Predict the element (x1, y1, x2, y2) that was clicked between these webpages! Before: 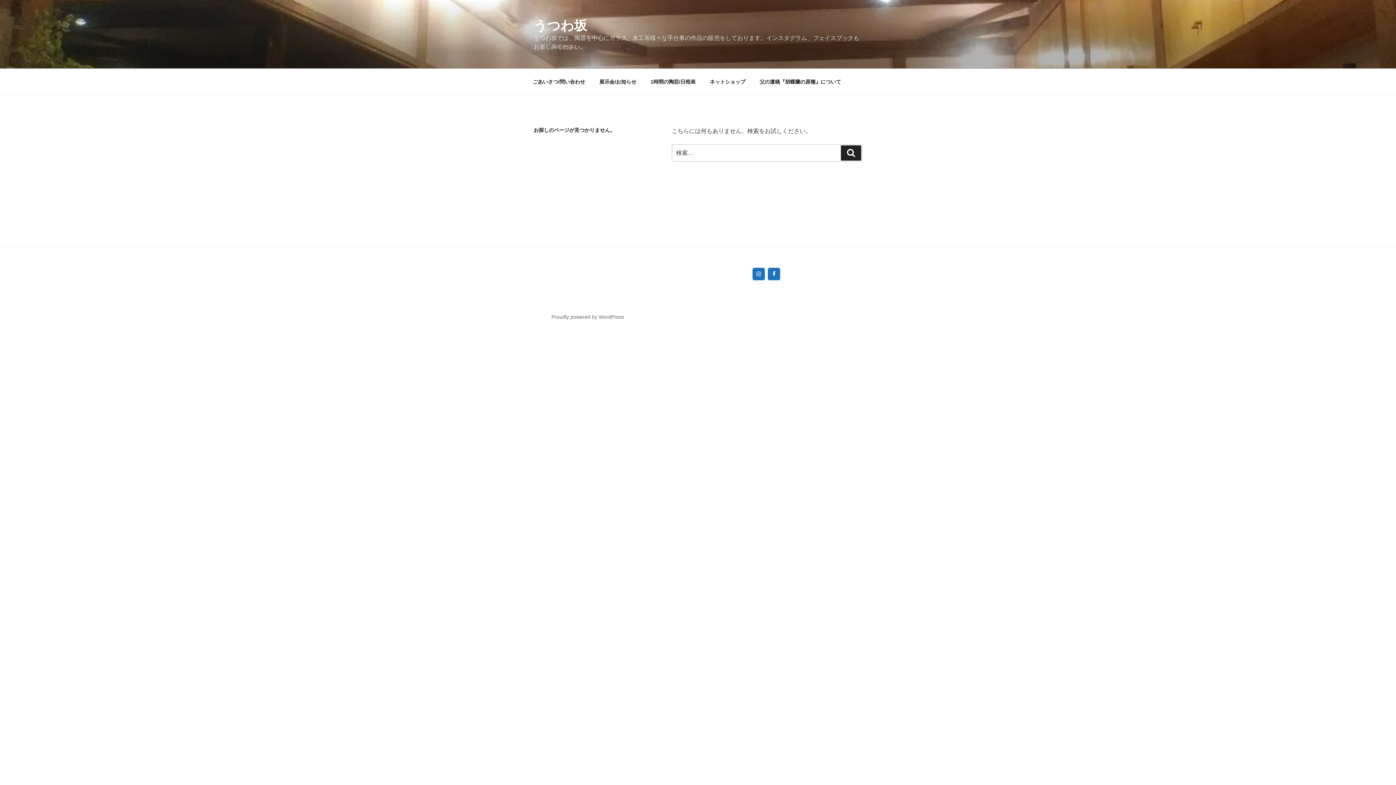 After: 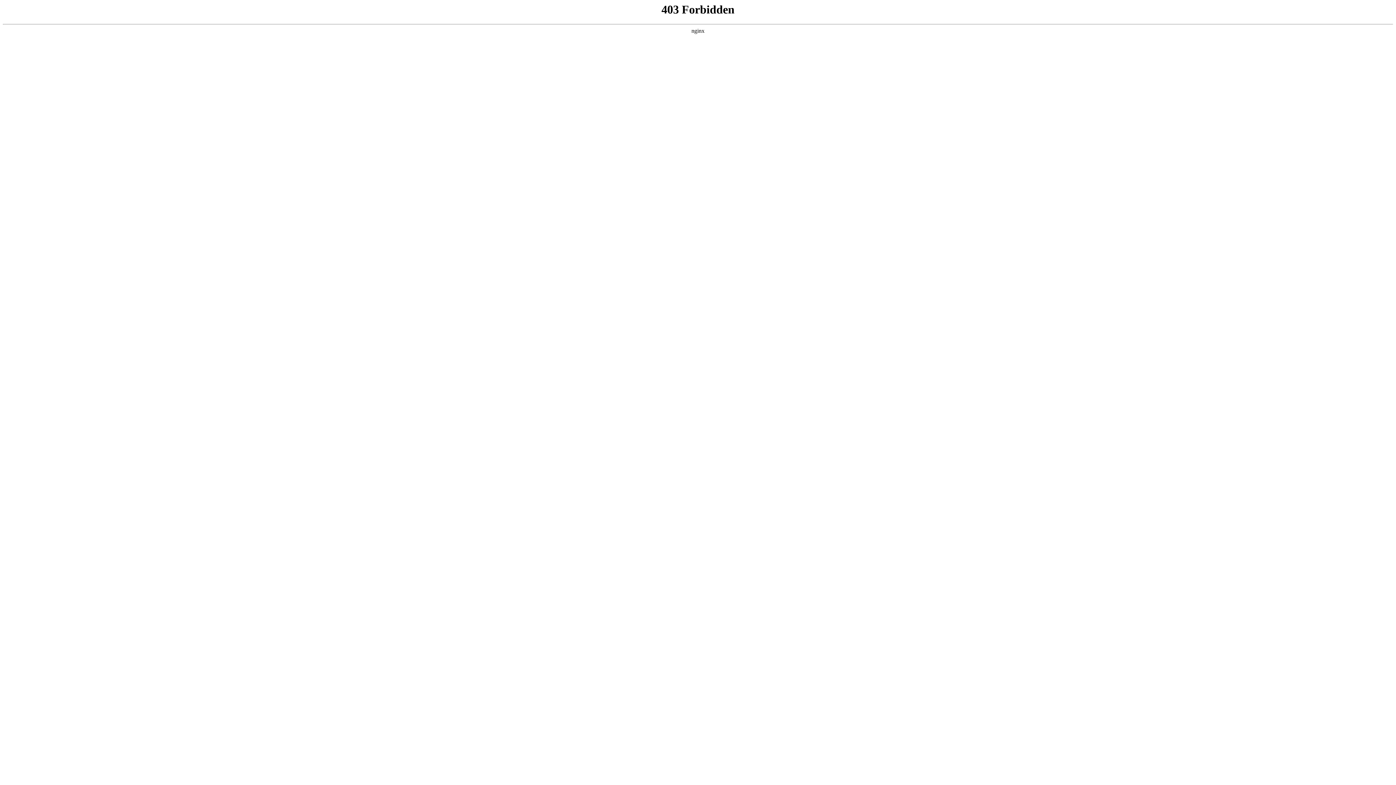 Action: bbox: (551, 314, 624, 320) label: Proudly powered by WordPress